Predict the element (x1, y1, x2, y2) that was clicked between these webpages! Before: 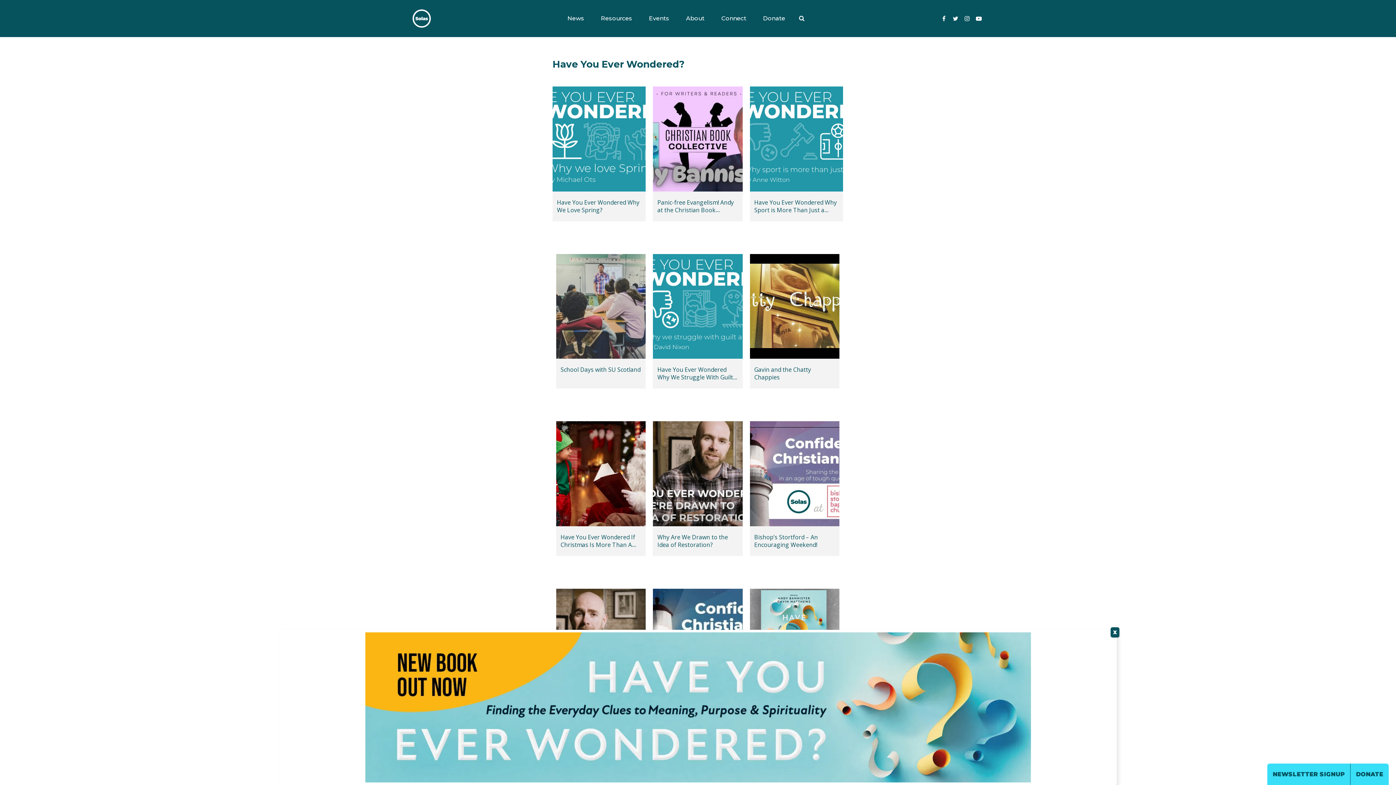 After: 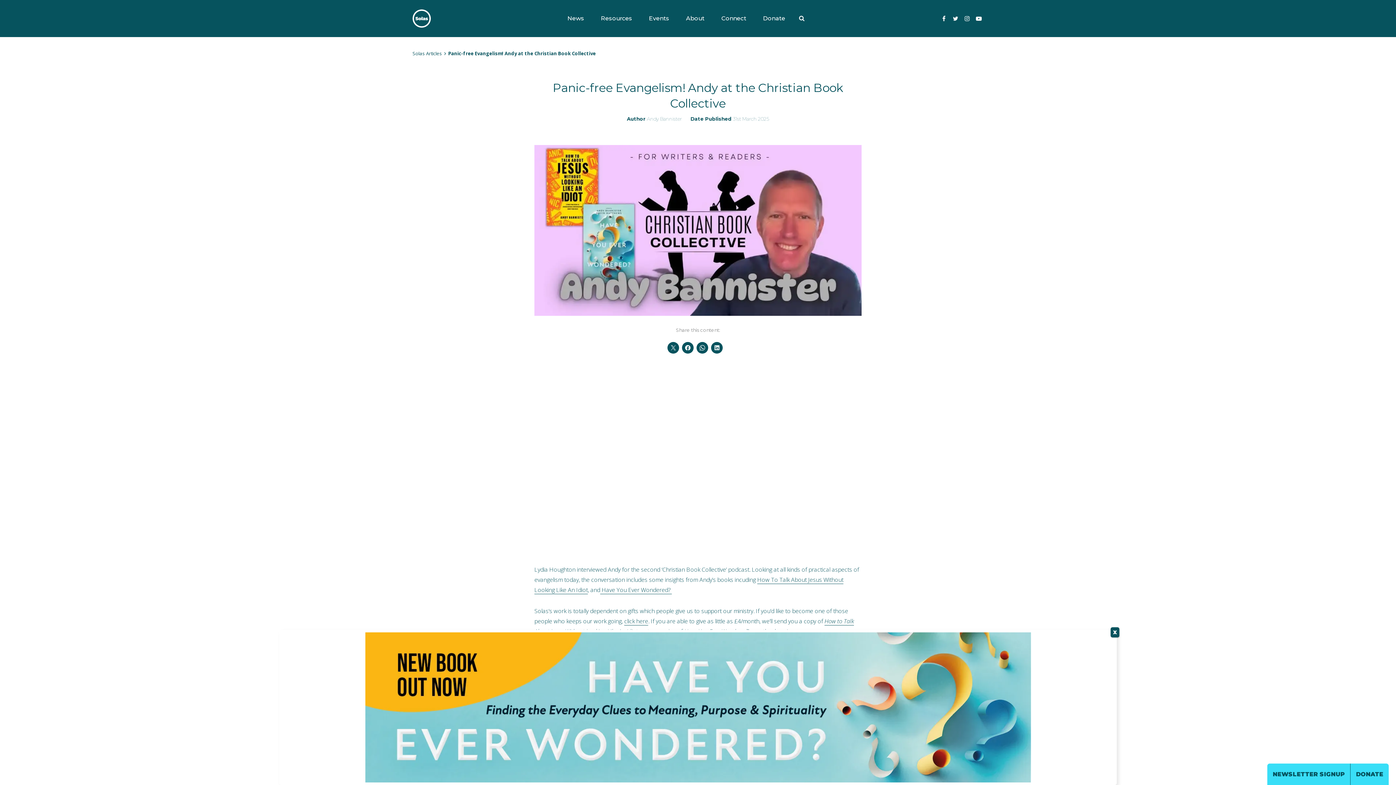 Action: bbox: (653, 86, 742, 191)